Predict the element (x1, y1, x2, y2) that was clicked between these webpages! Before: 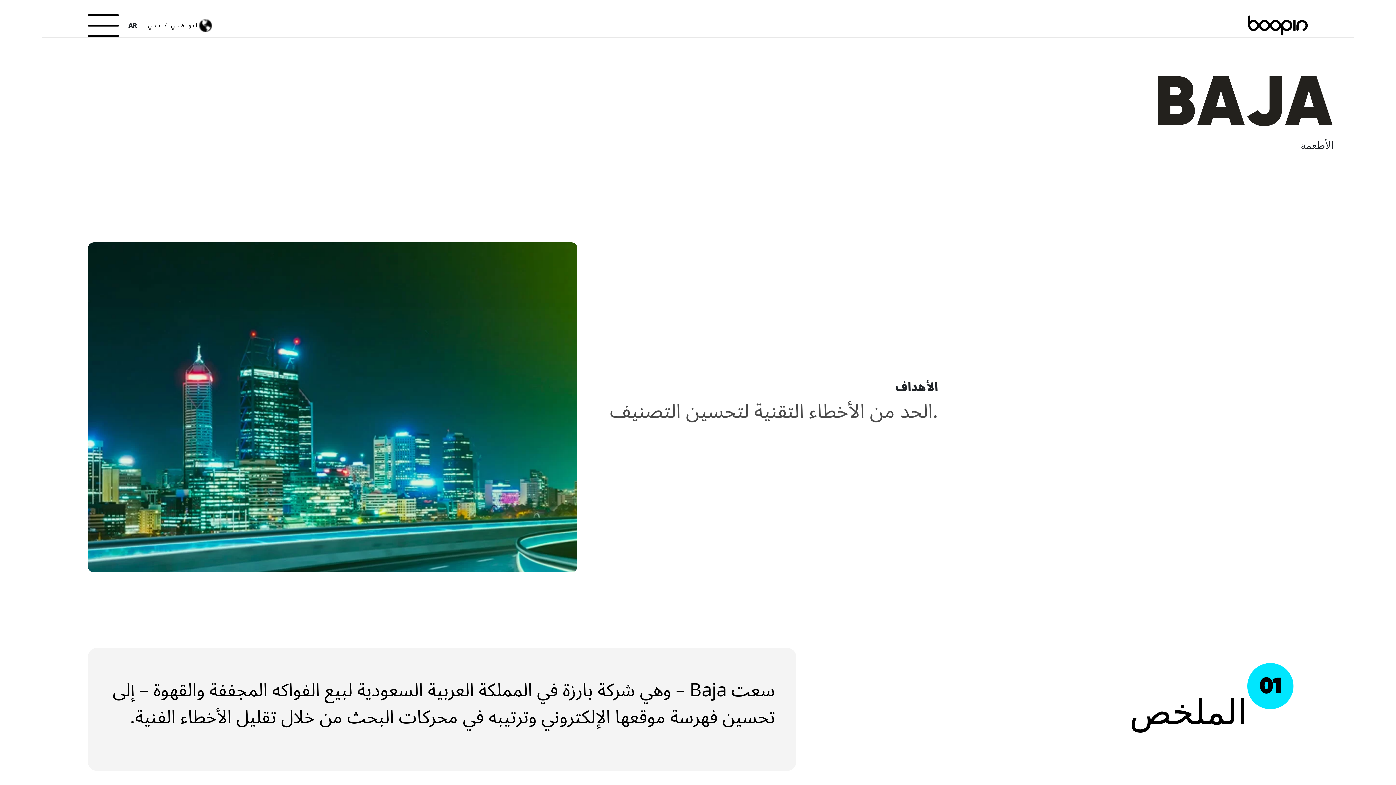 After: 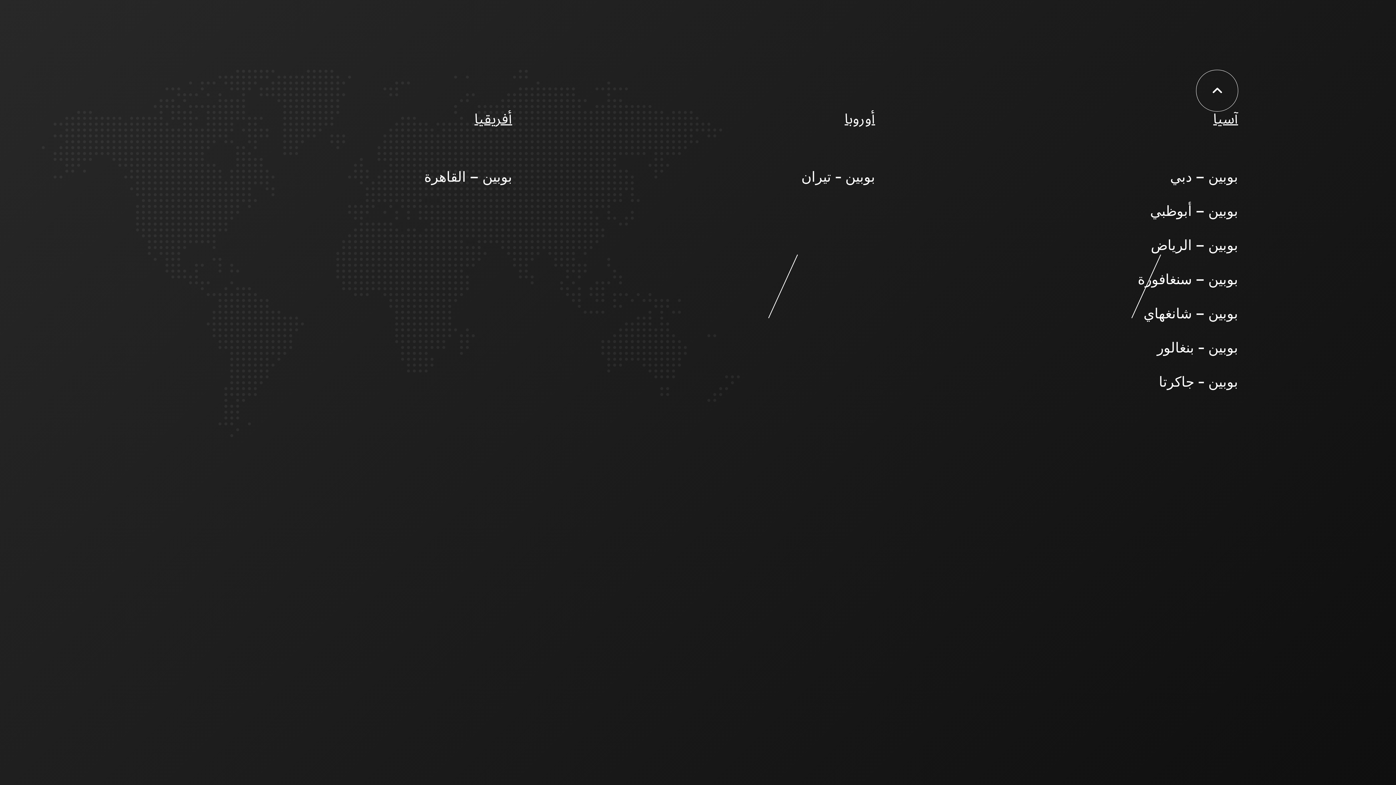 Action: label: أبو ظبي / دبي bbox: (145, 18, 218, 32)